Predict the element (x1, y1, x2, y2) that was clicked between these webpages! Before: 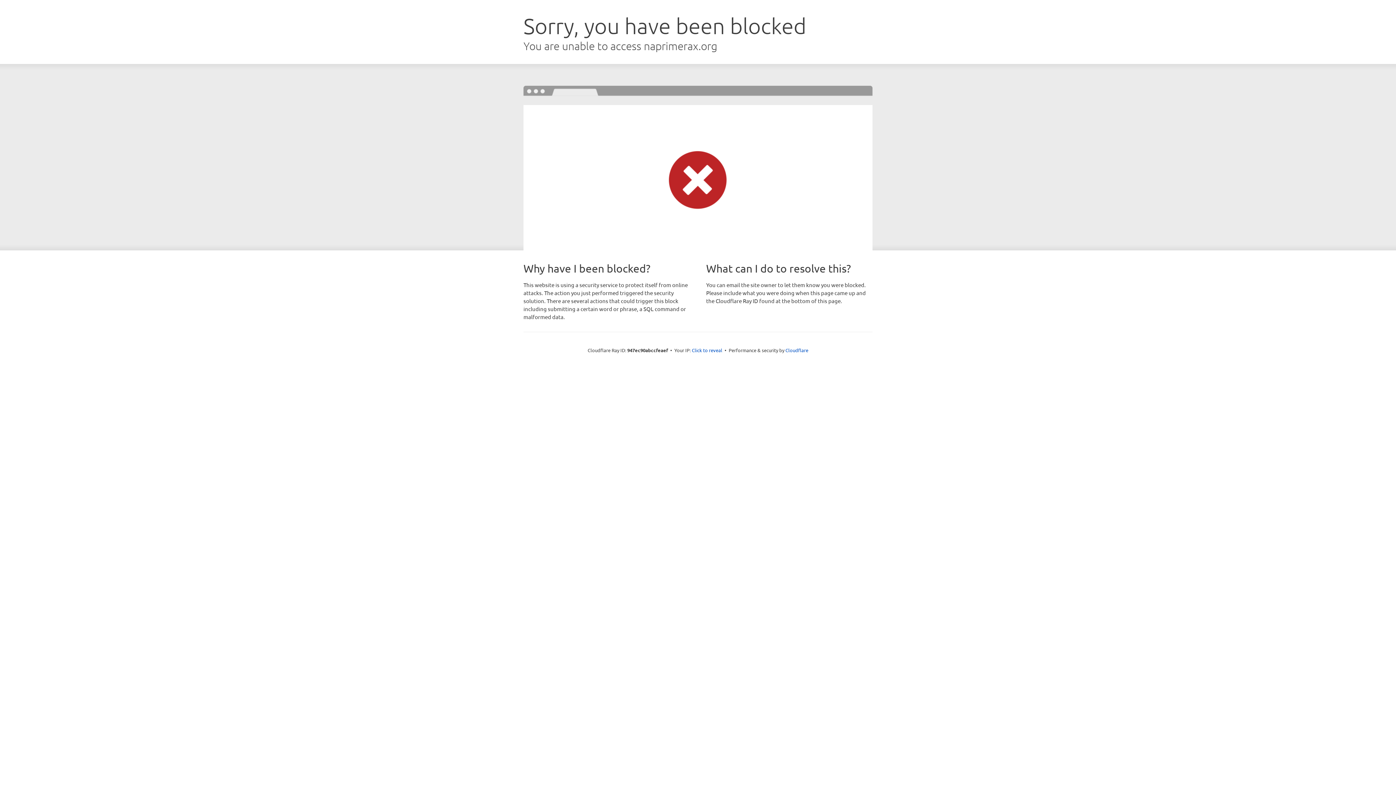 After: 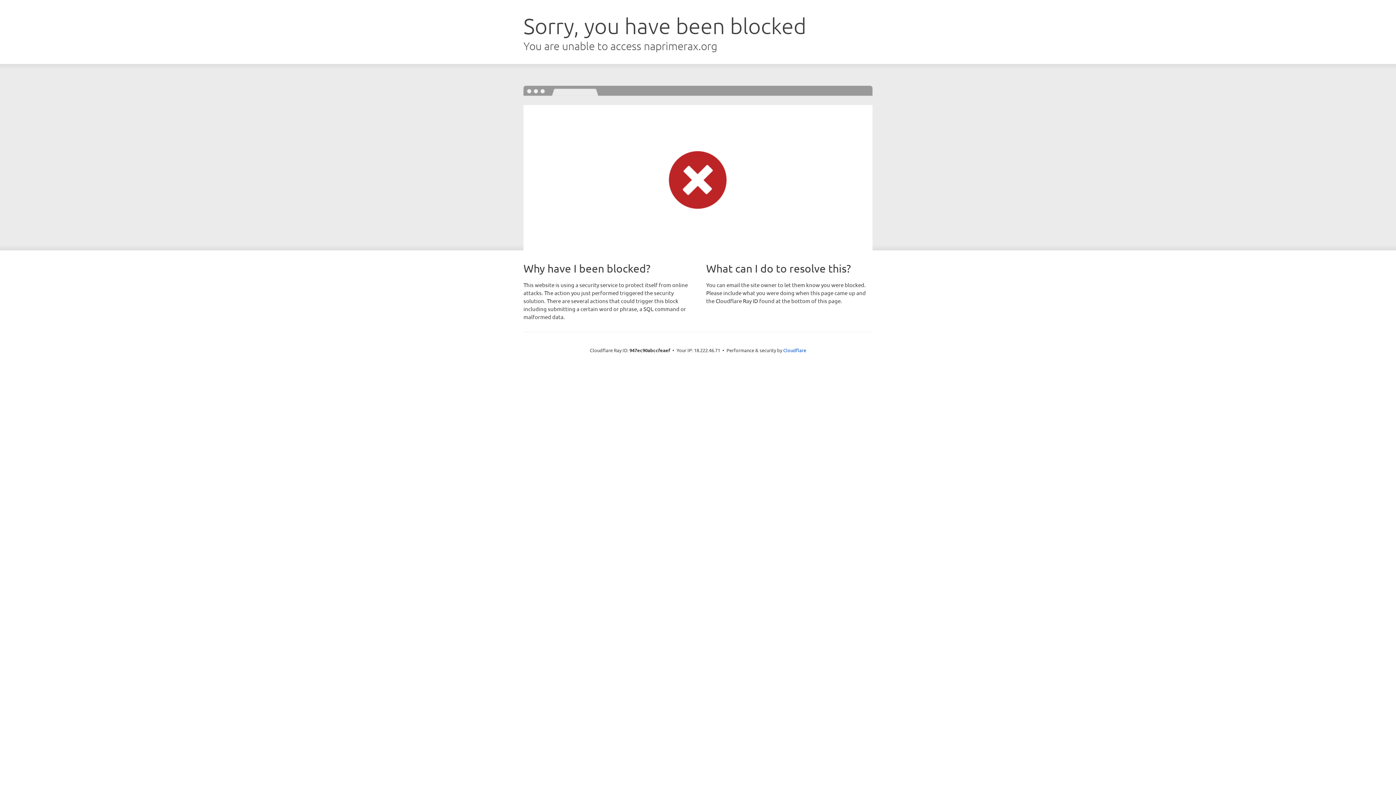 Action: bbox: (692, 346, 722, 353) label: Click to reveal